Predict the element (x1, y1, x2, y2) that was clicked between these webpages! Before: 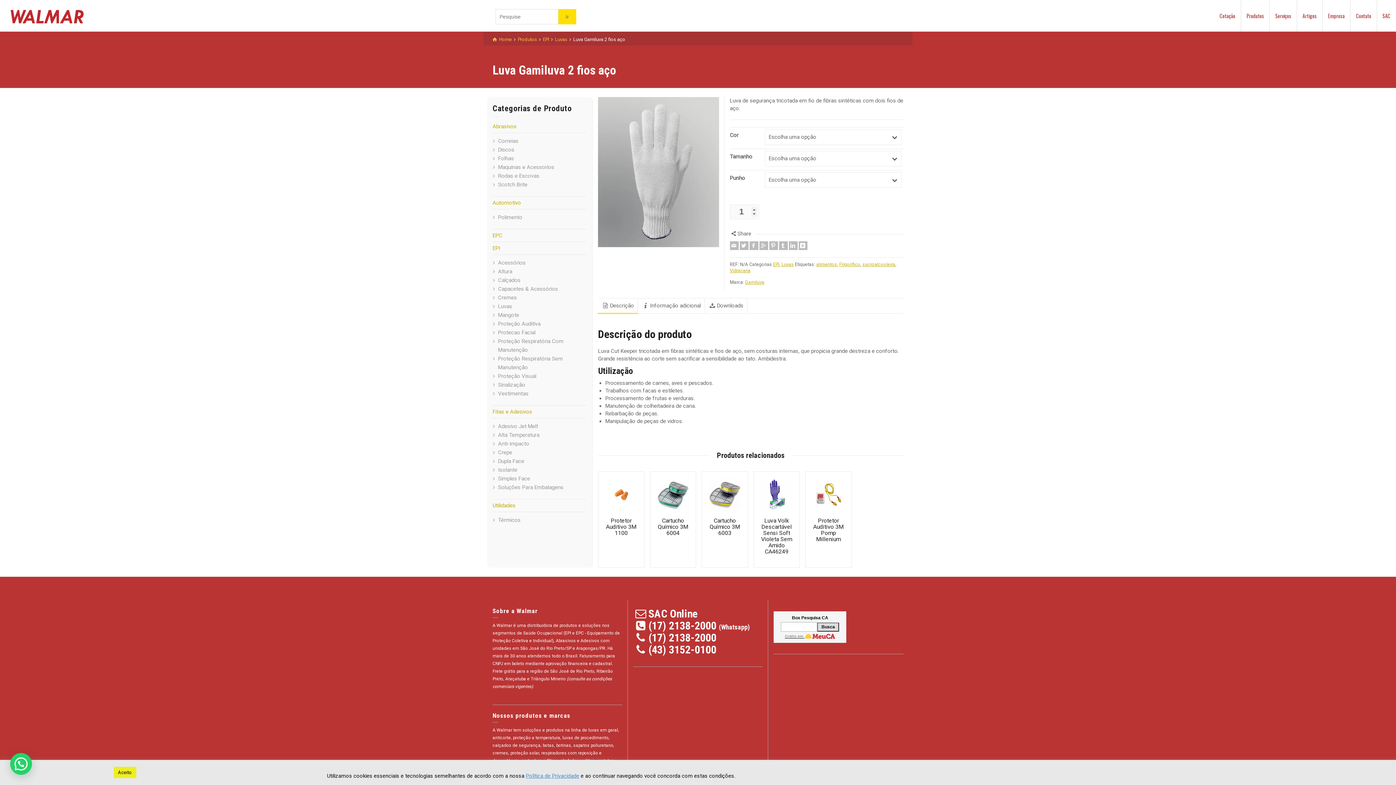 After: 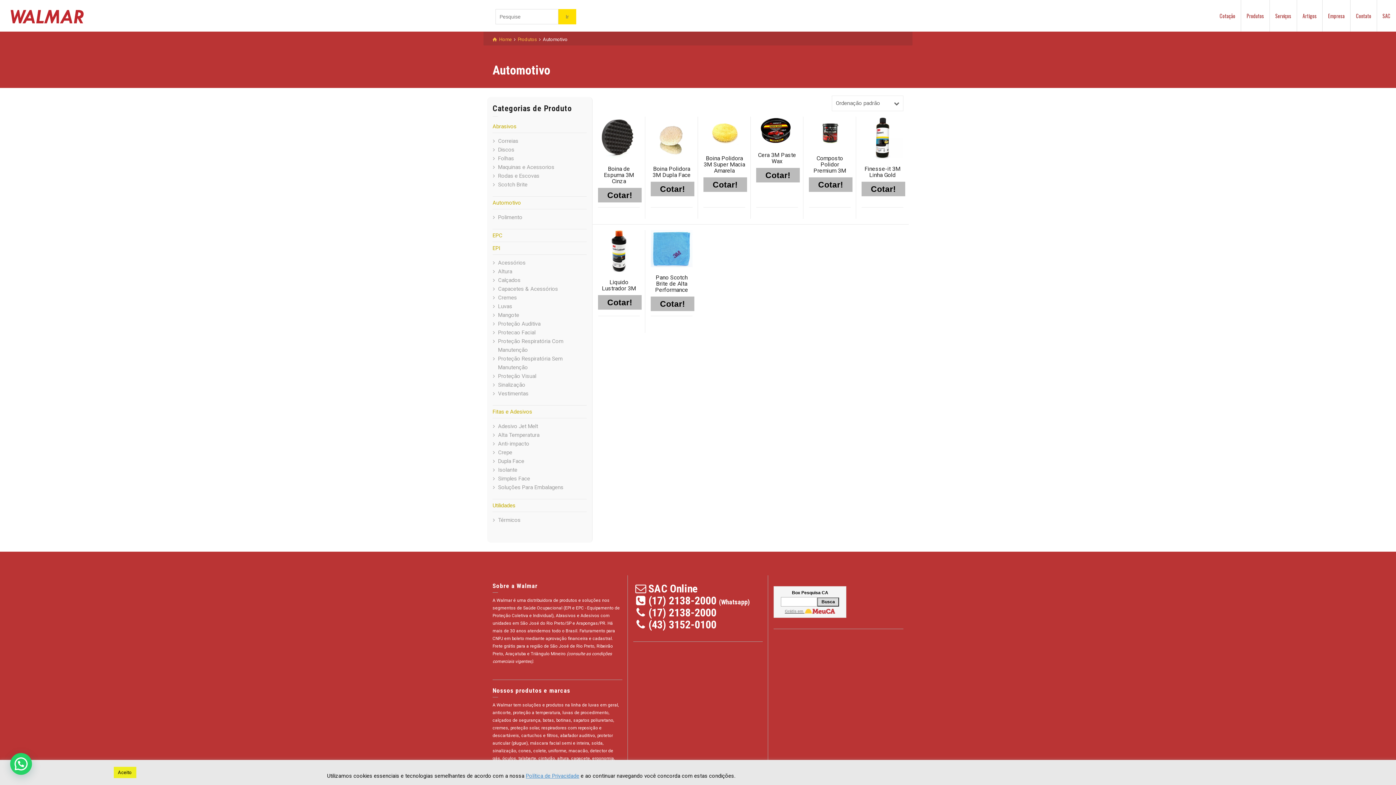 Action: bbox: (492, 199, 521, 206) label: Automotivo